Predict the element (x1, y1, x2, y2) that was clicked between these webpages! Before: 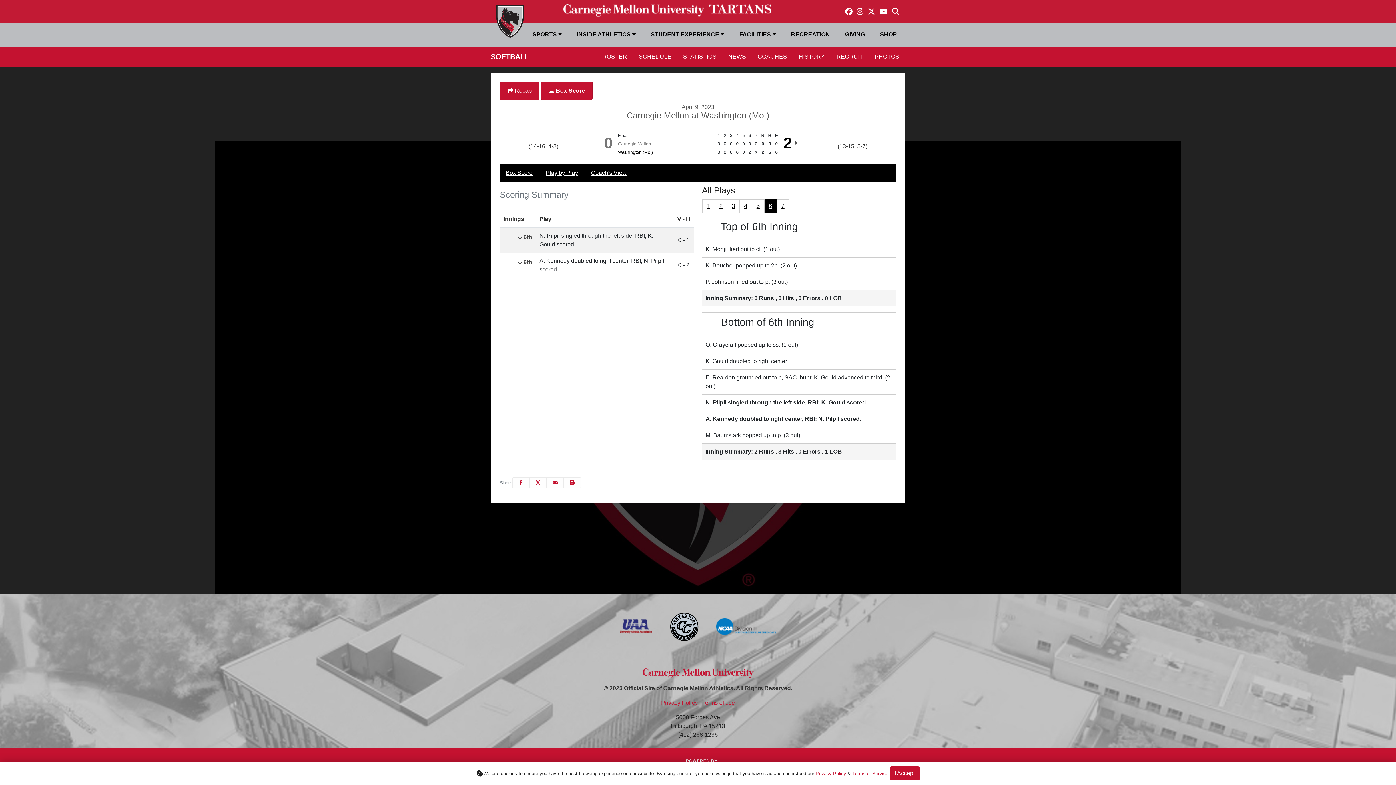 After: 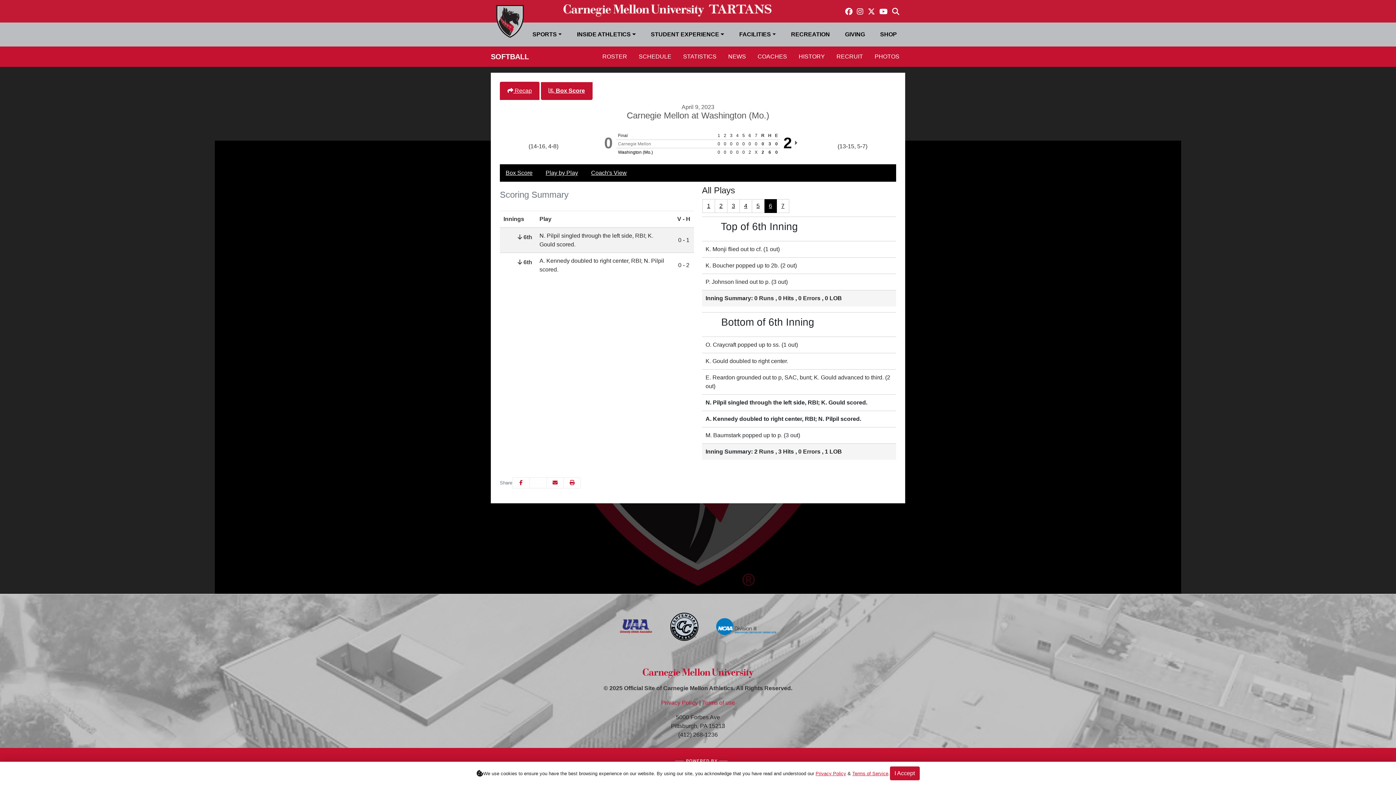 Action: label: Share this page on Twitter bbox: (529, 477, 546, 488)